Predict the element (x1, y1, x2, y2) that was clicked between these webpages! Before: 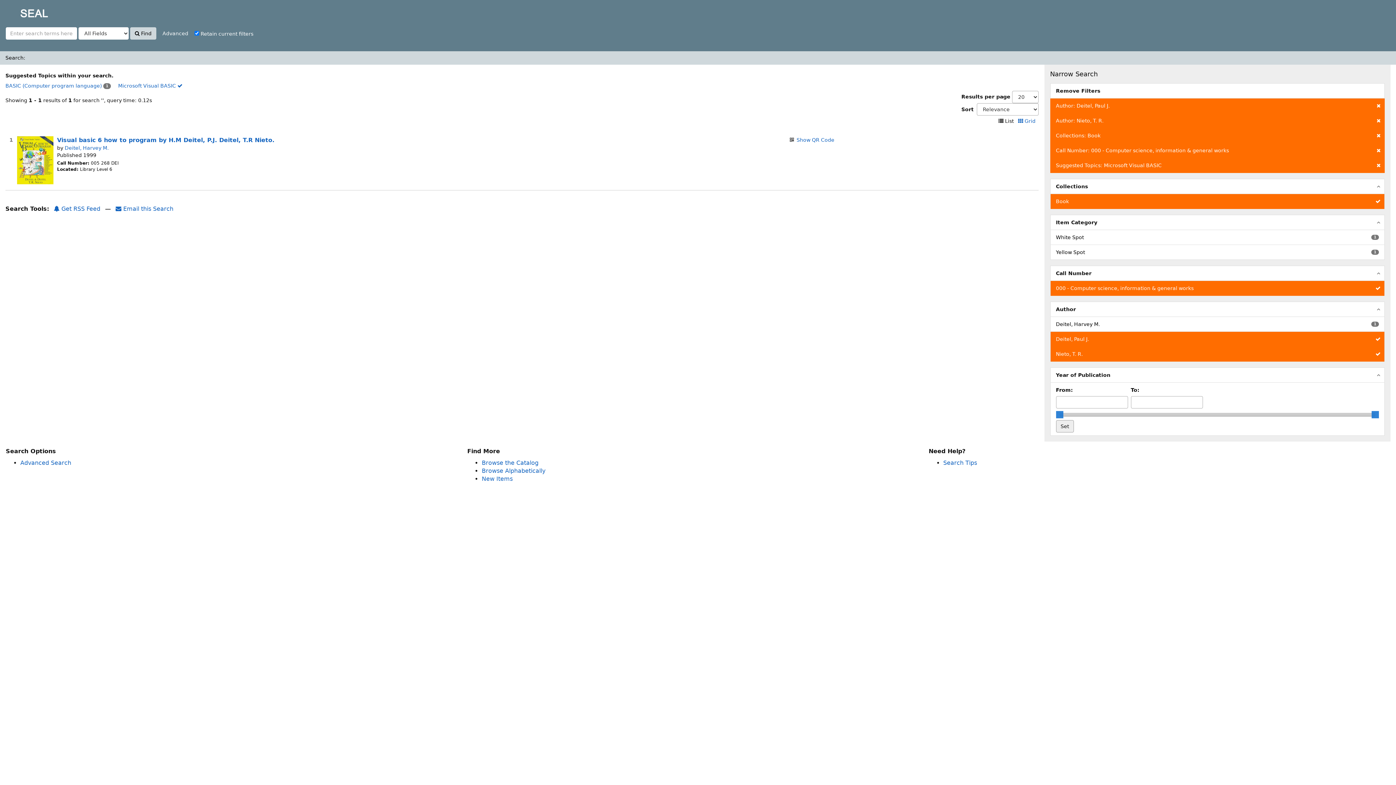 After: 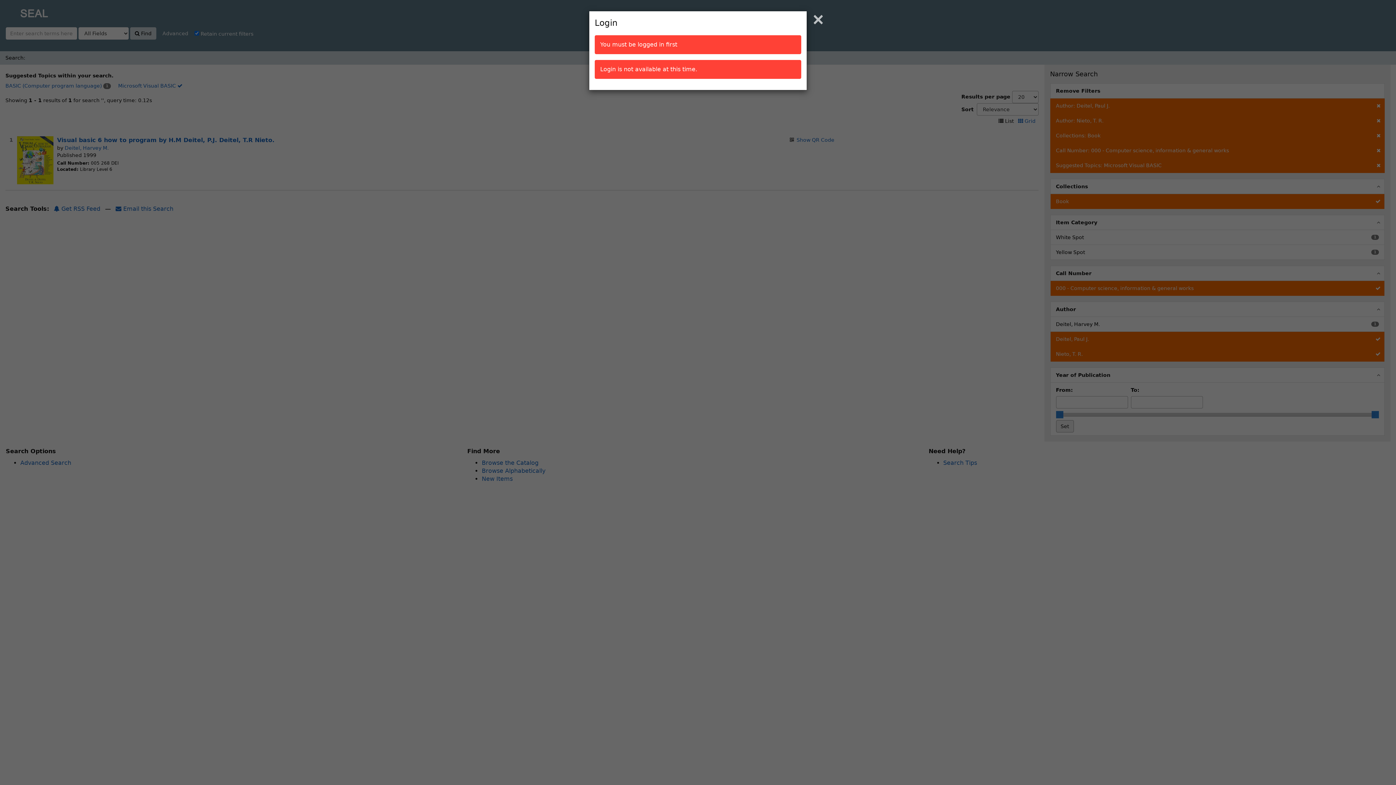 Action: bbox: (112, 205, 176, 212) label:  Email this Search